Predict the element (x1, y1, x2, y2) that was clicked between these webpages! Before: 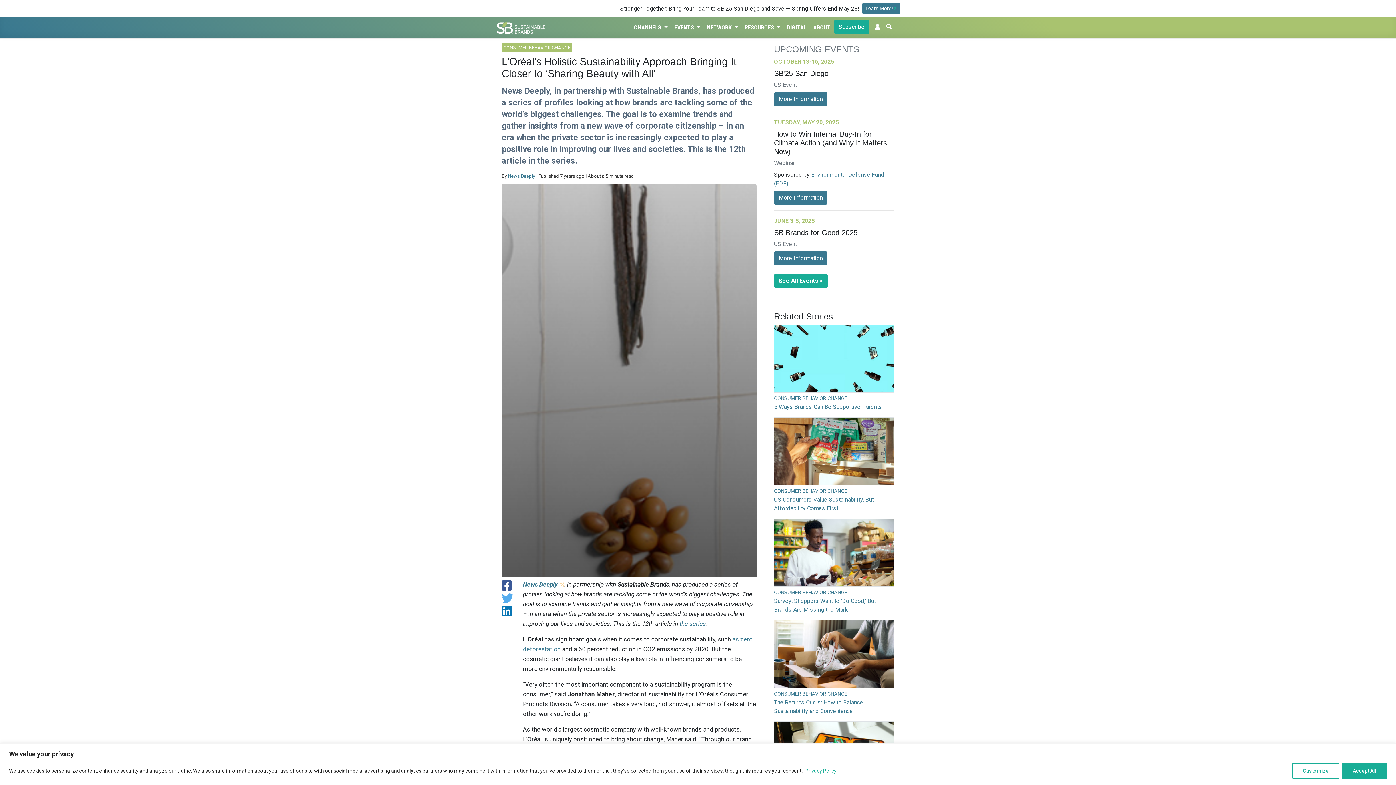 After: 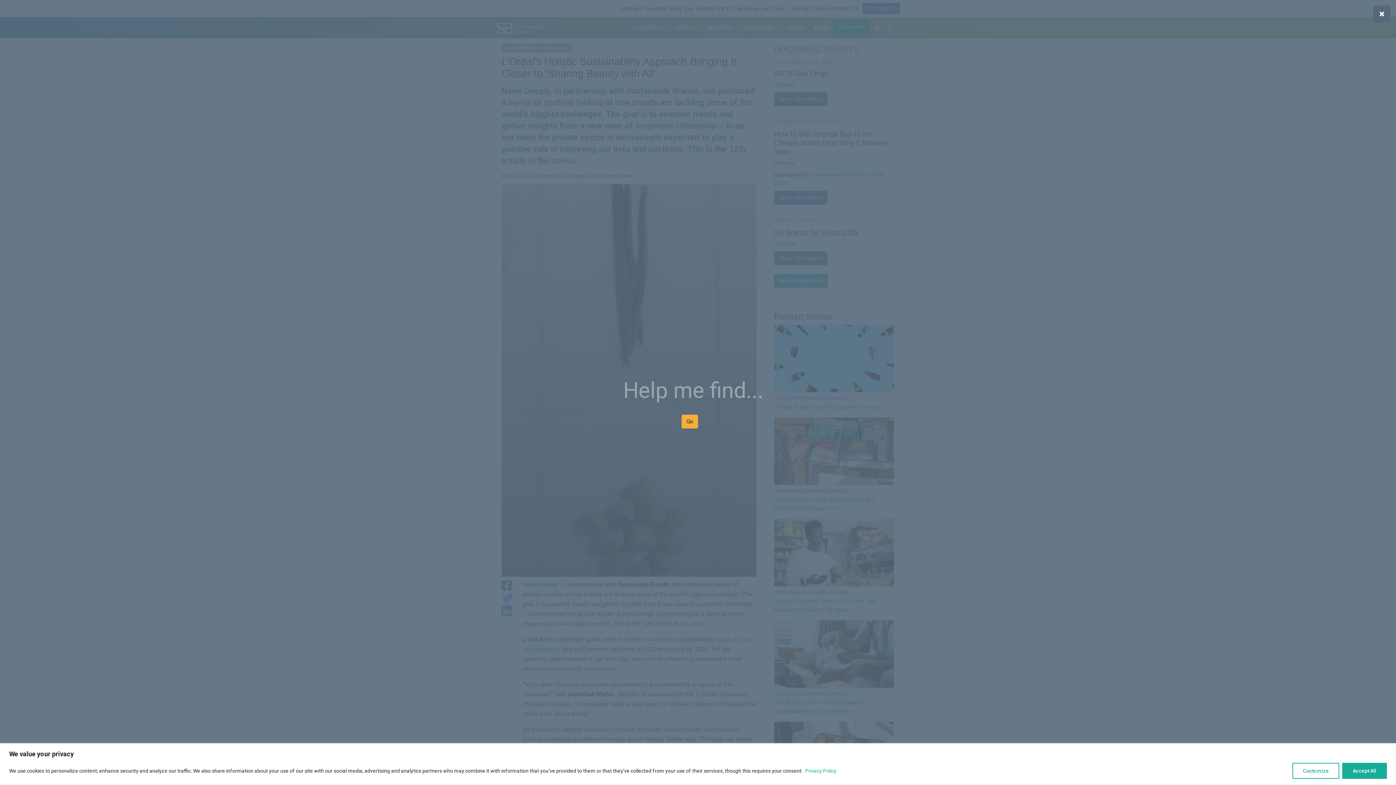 Action: bbox: (886, 20, 897, 33)